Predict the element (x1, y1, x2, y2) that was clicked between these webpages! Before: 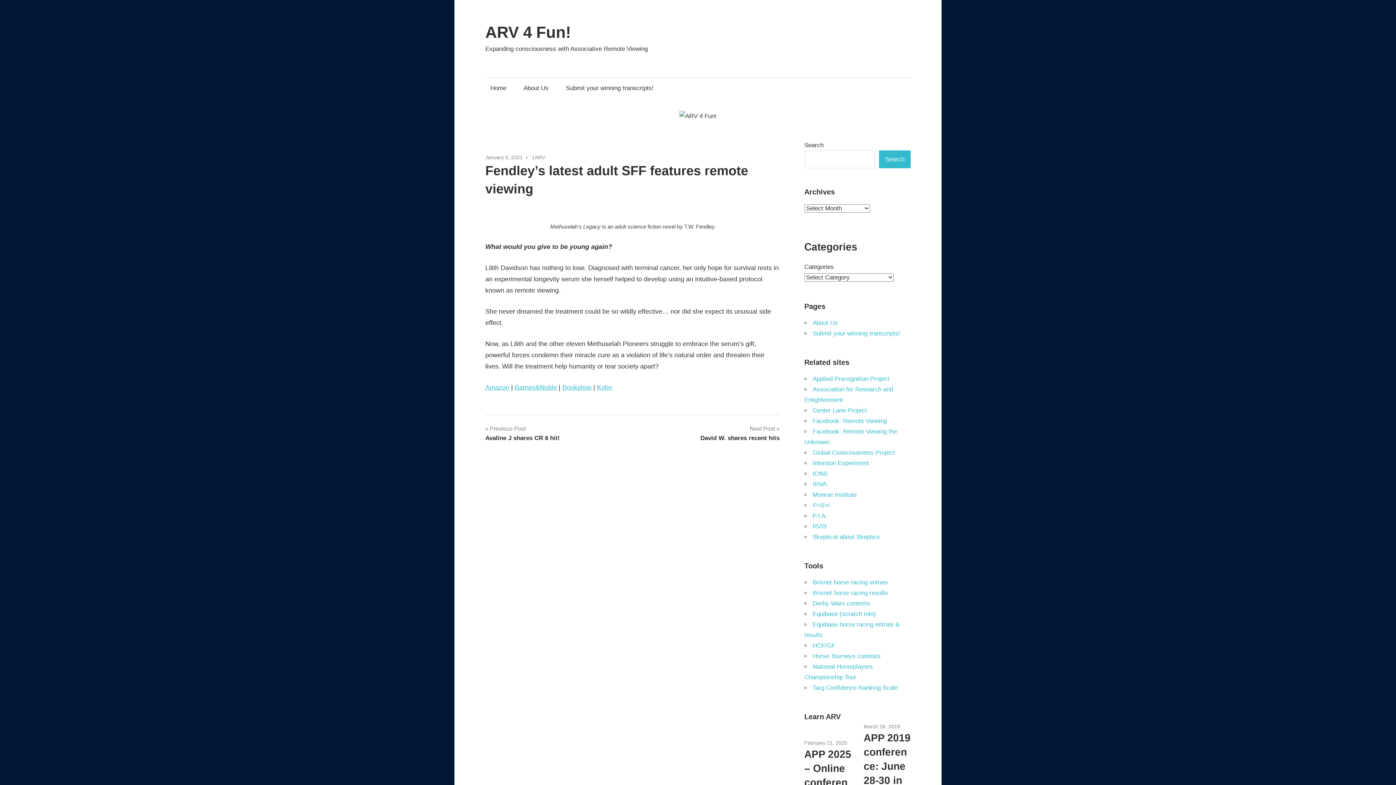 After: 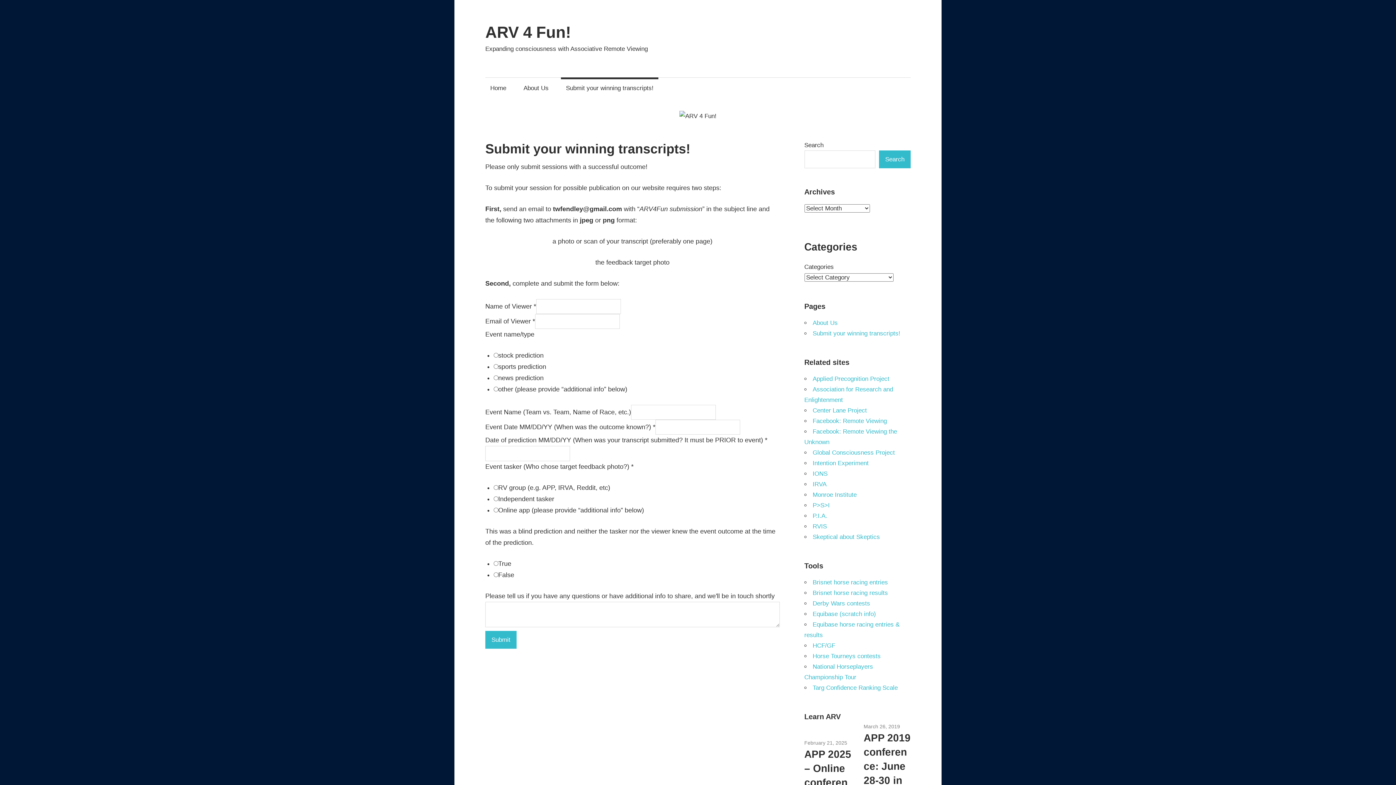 Action: label: Submit your winning transcripts! bbox: (561, 77, 658, 98)